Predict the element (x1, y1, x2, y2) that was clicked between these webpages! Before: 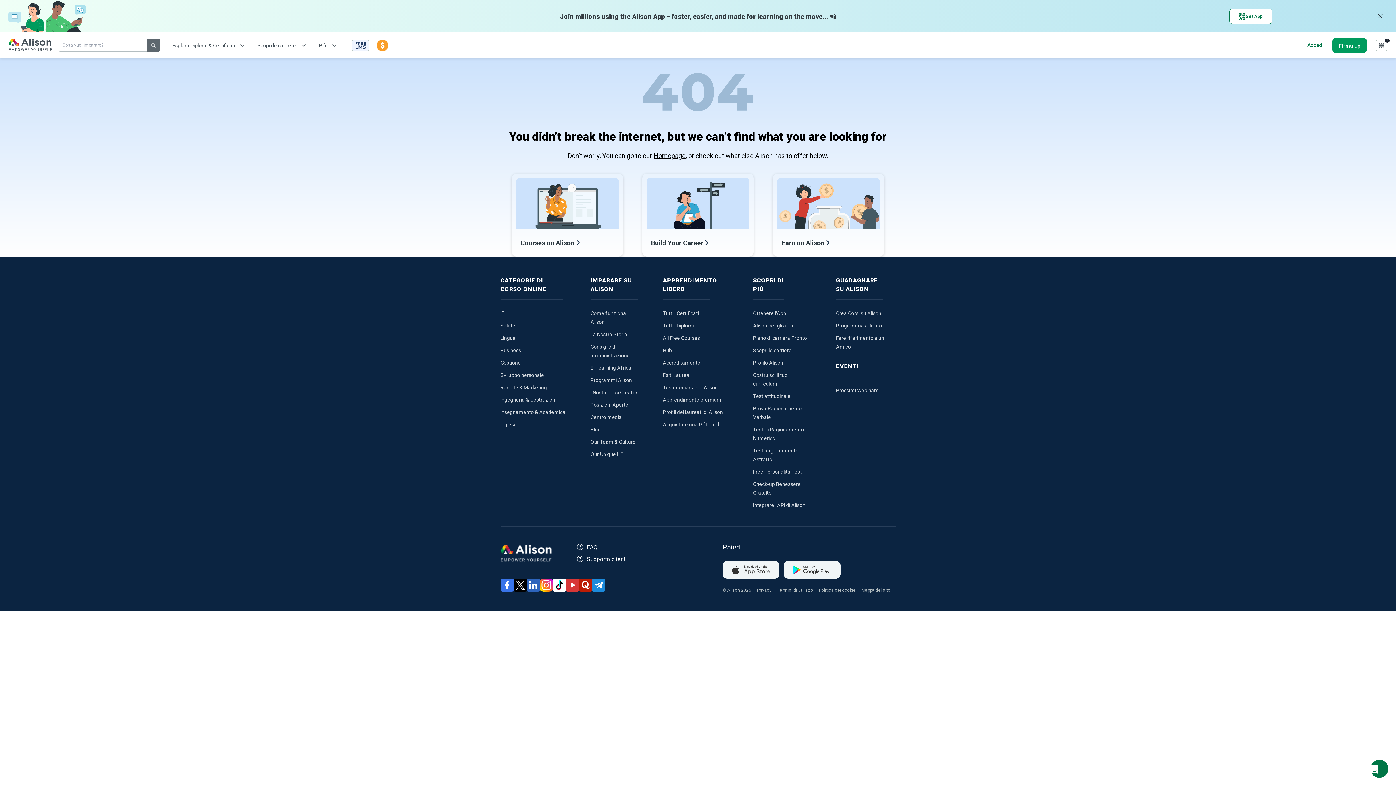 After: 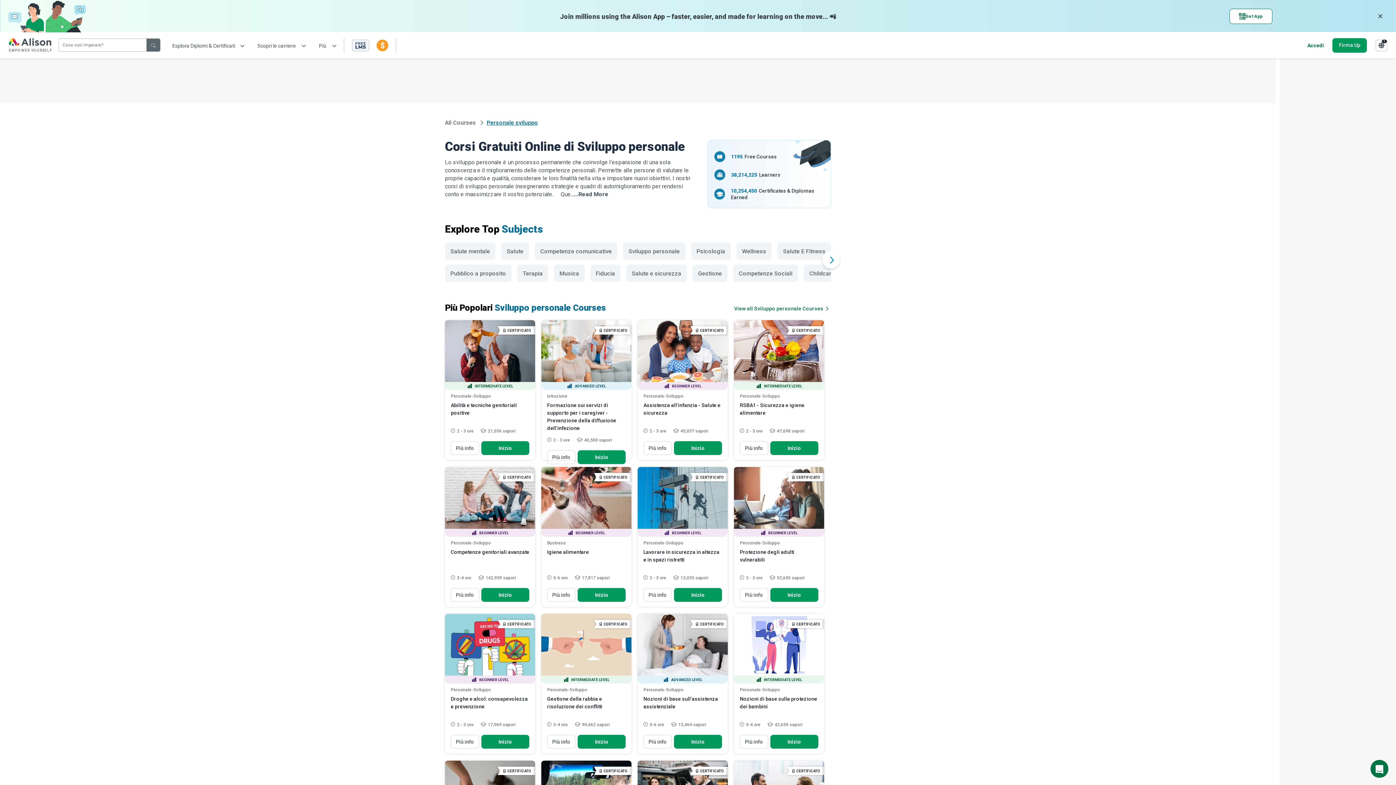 Action: label: Sviluppo personale bbox: (500, 372, 544, 378)